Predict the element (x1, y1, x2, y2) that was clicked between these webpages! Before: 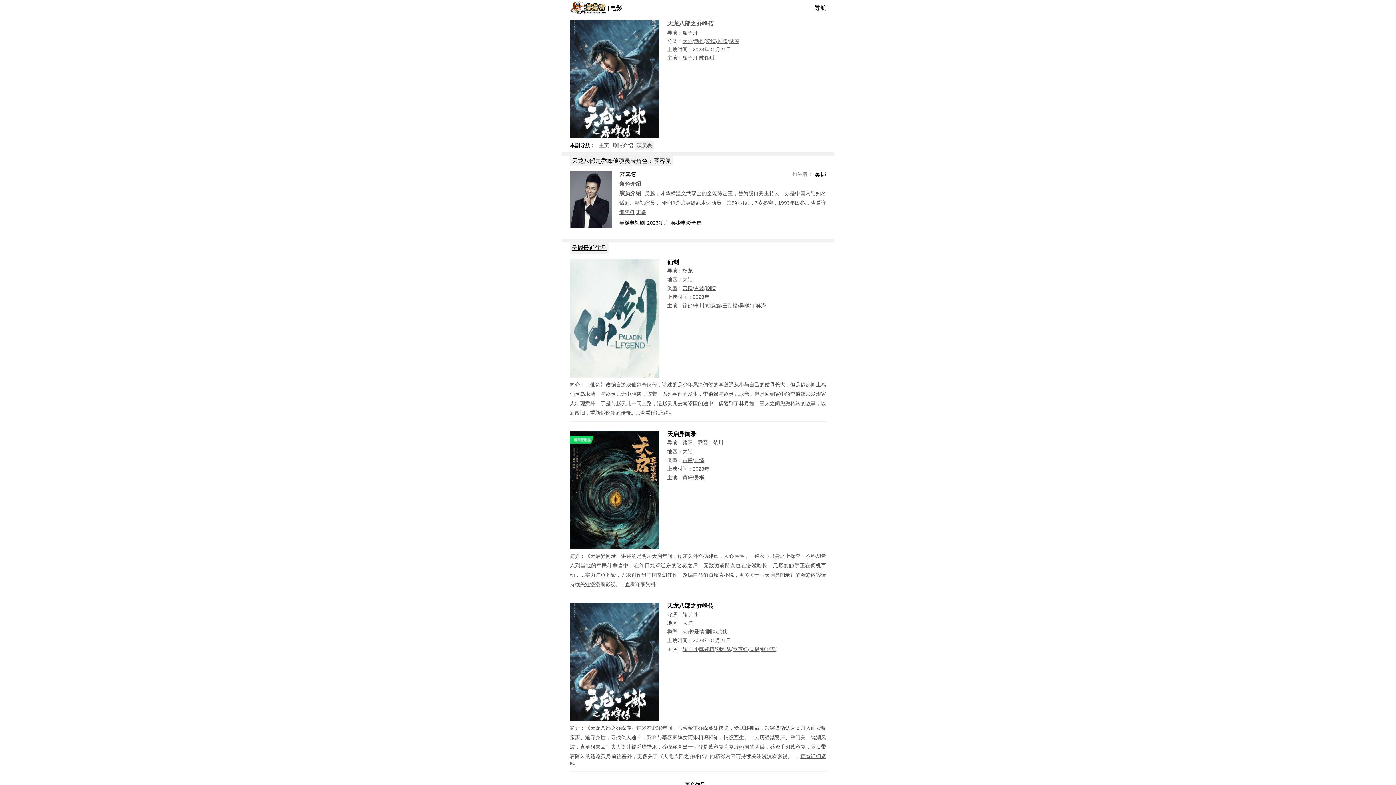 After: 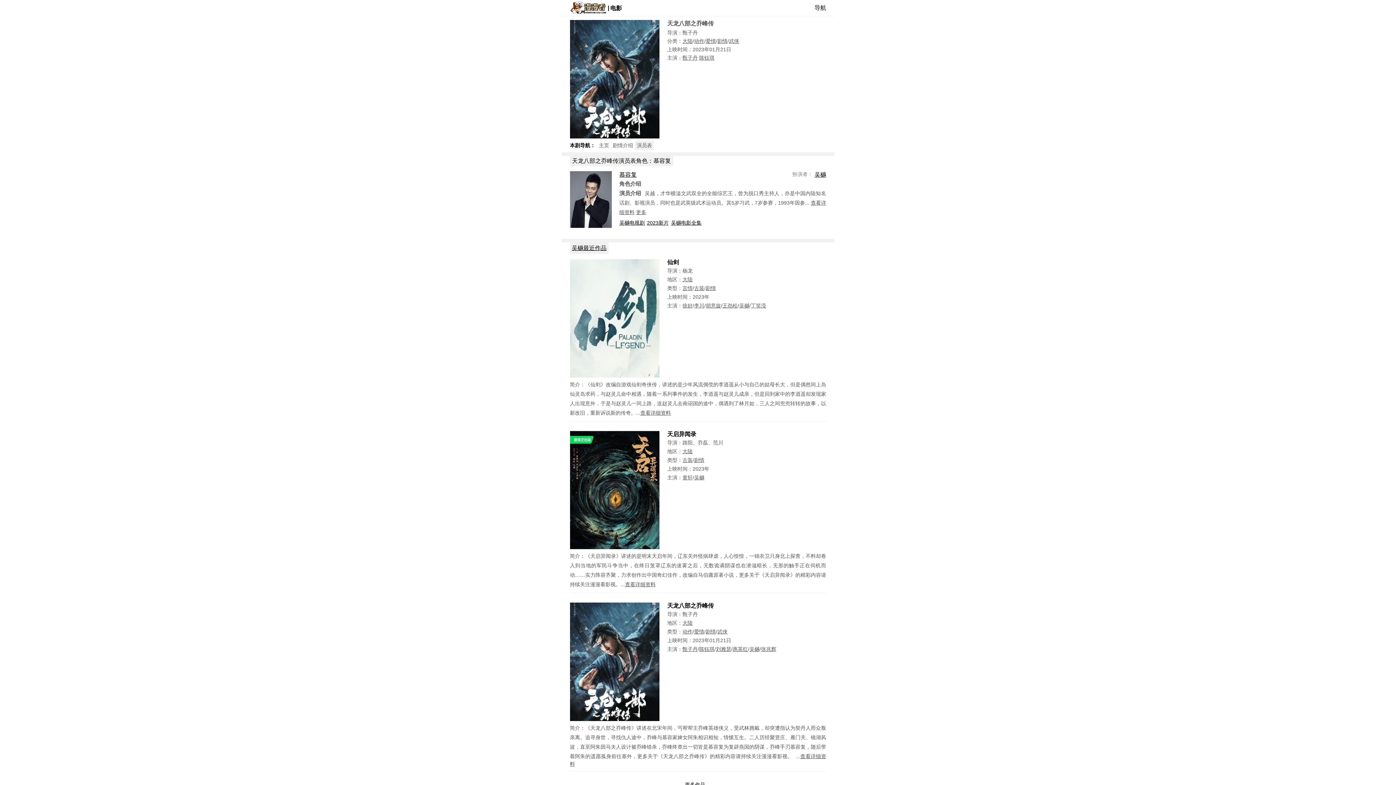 Action: bbox: (682, 629, 692, 635) label: 动作